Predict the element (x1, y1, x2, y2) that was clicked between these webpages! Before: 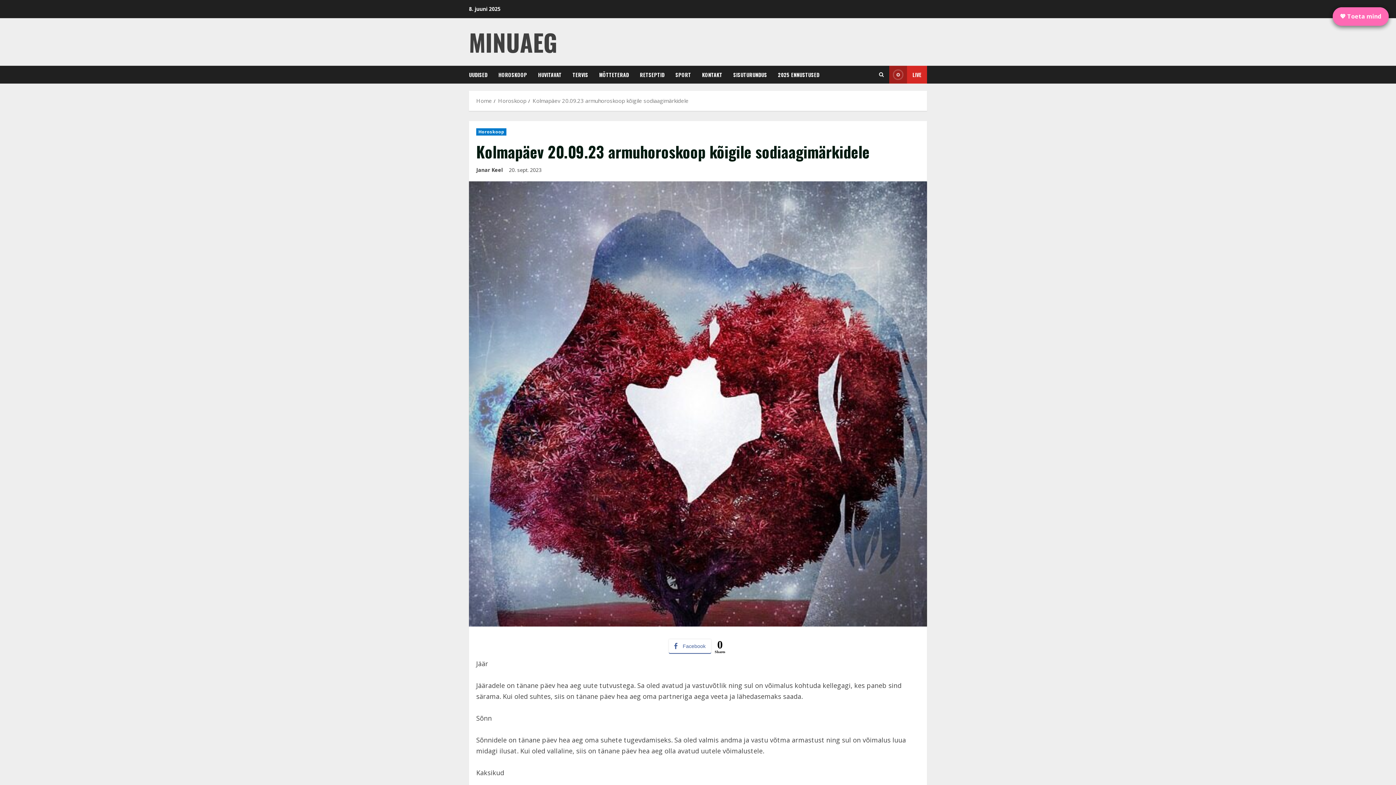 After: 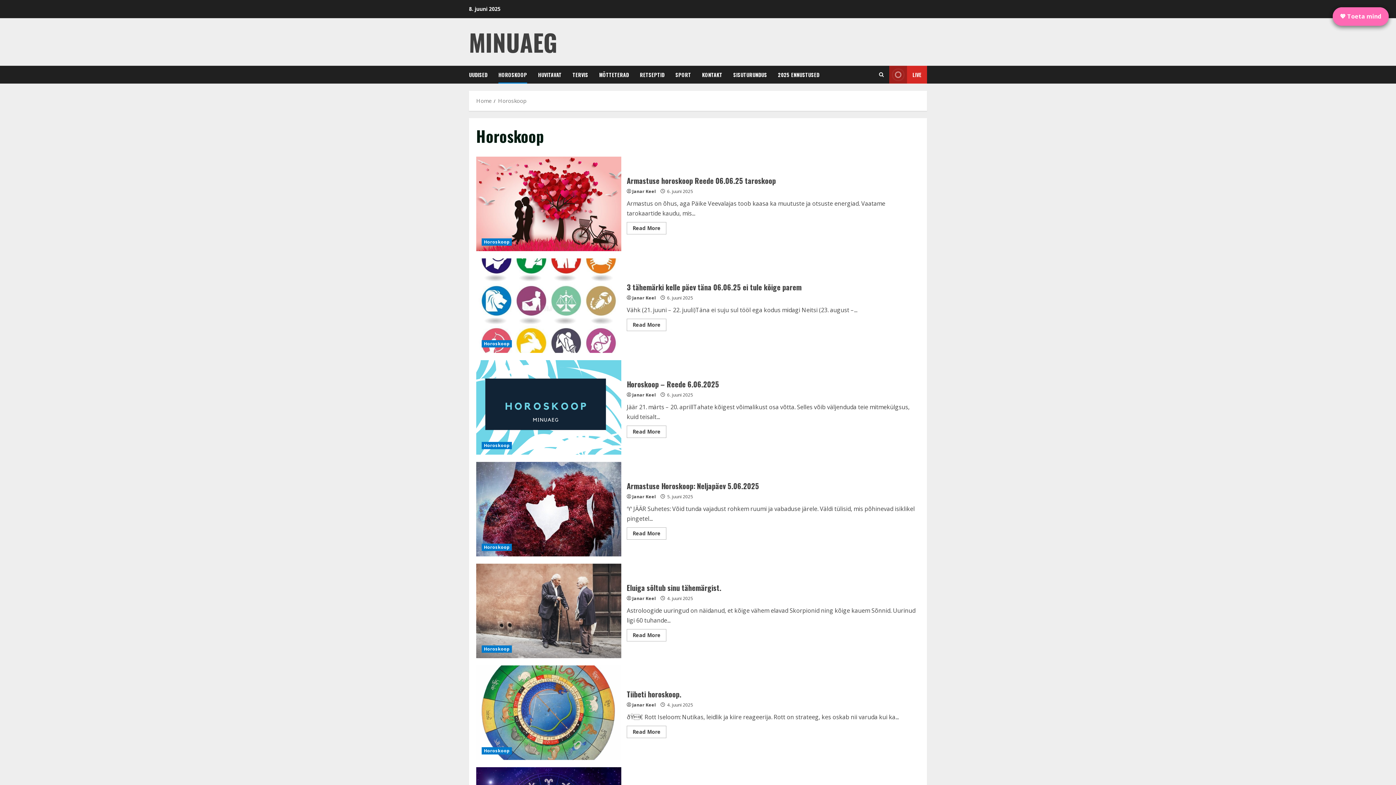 Action: label: Horoskoop bbox: (498, 97, 526, 104)